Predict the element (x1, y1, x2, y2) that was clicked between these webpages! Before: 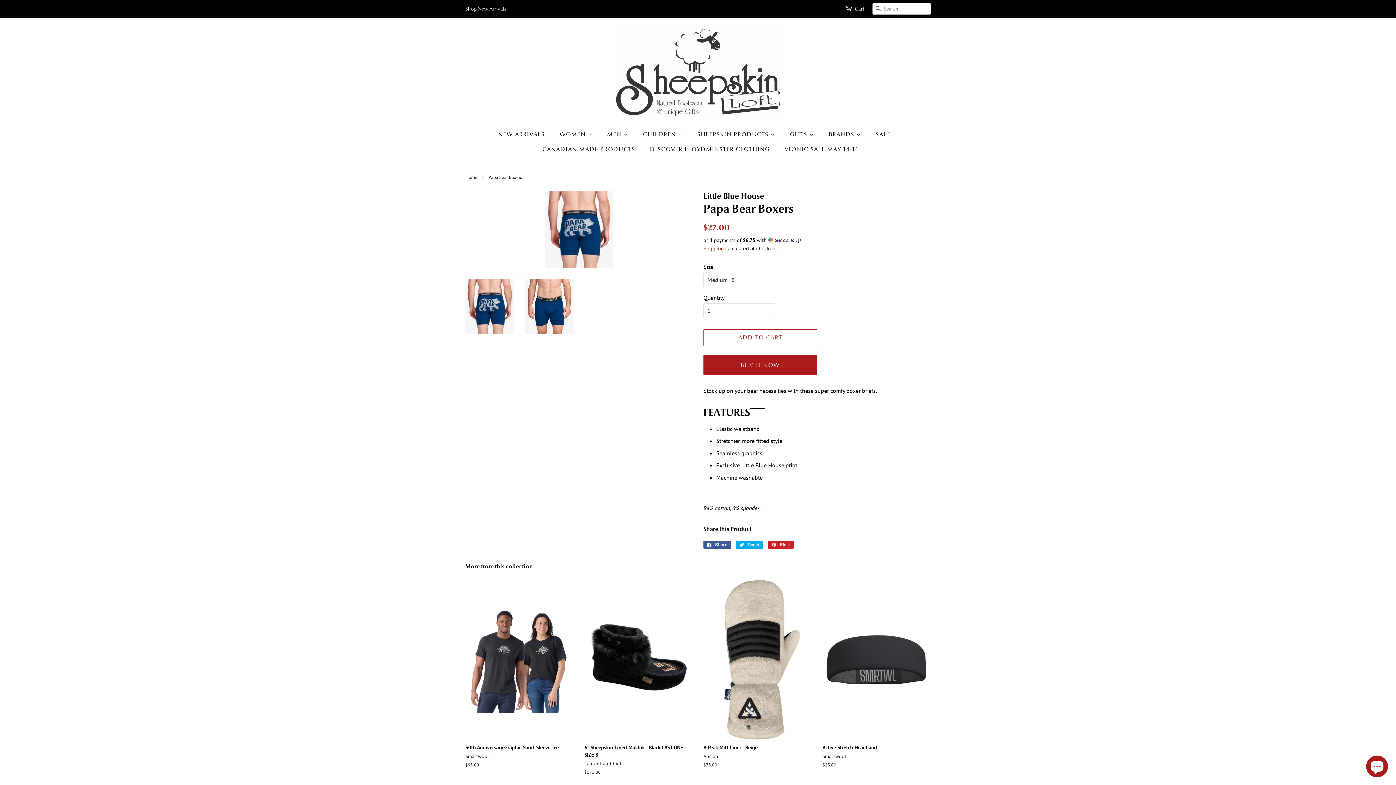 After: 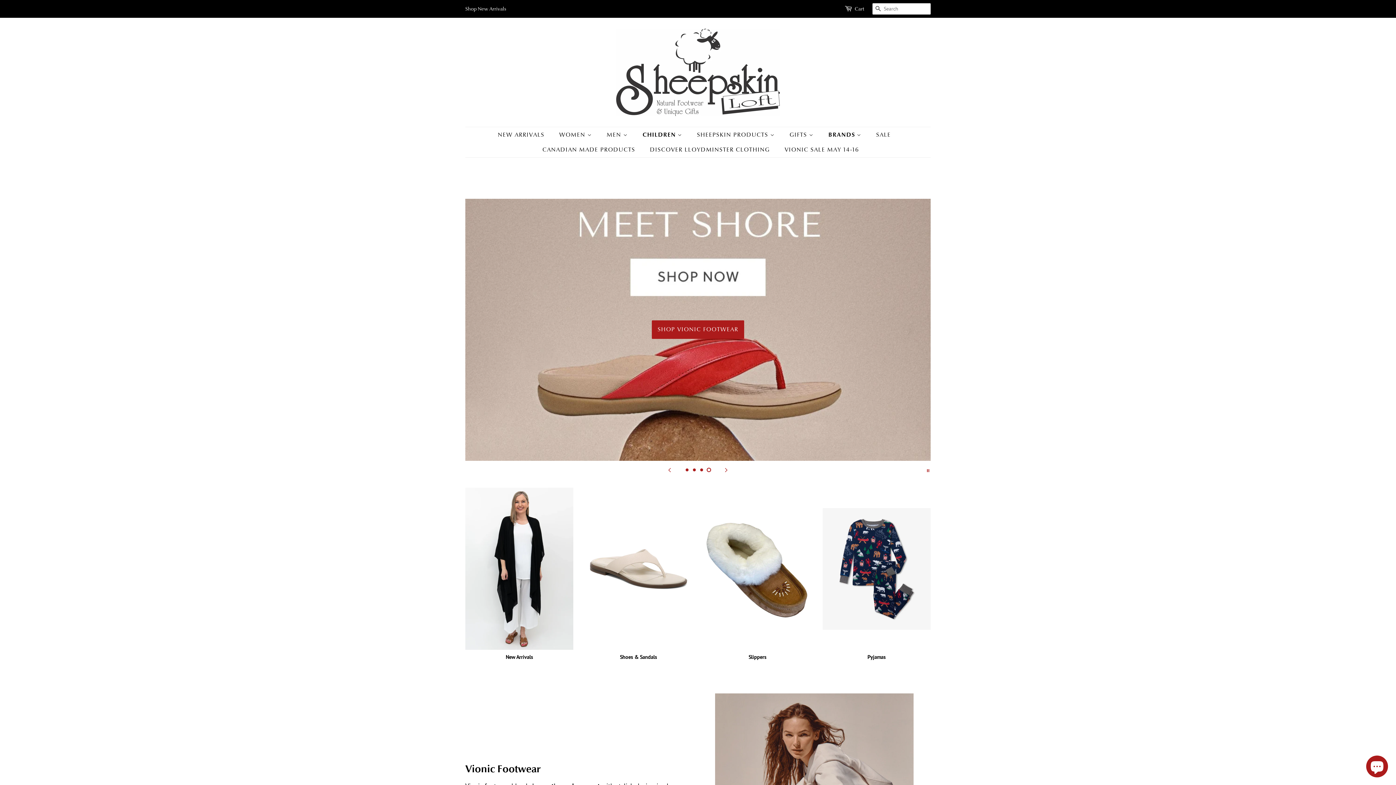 Action: label: Home bbox: (465, 174, 479, 180)